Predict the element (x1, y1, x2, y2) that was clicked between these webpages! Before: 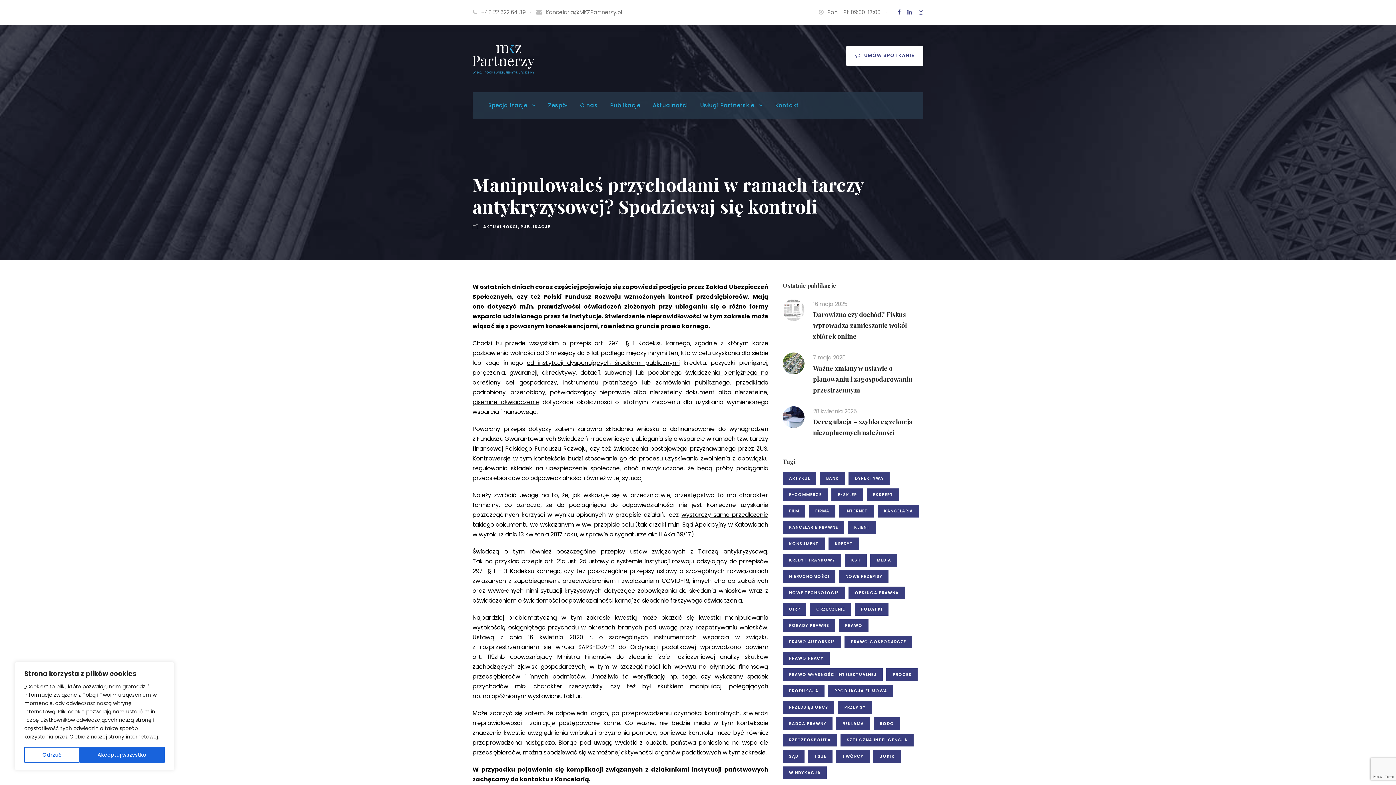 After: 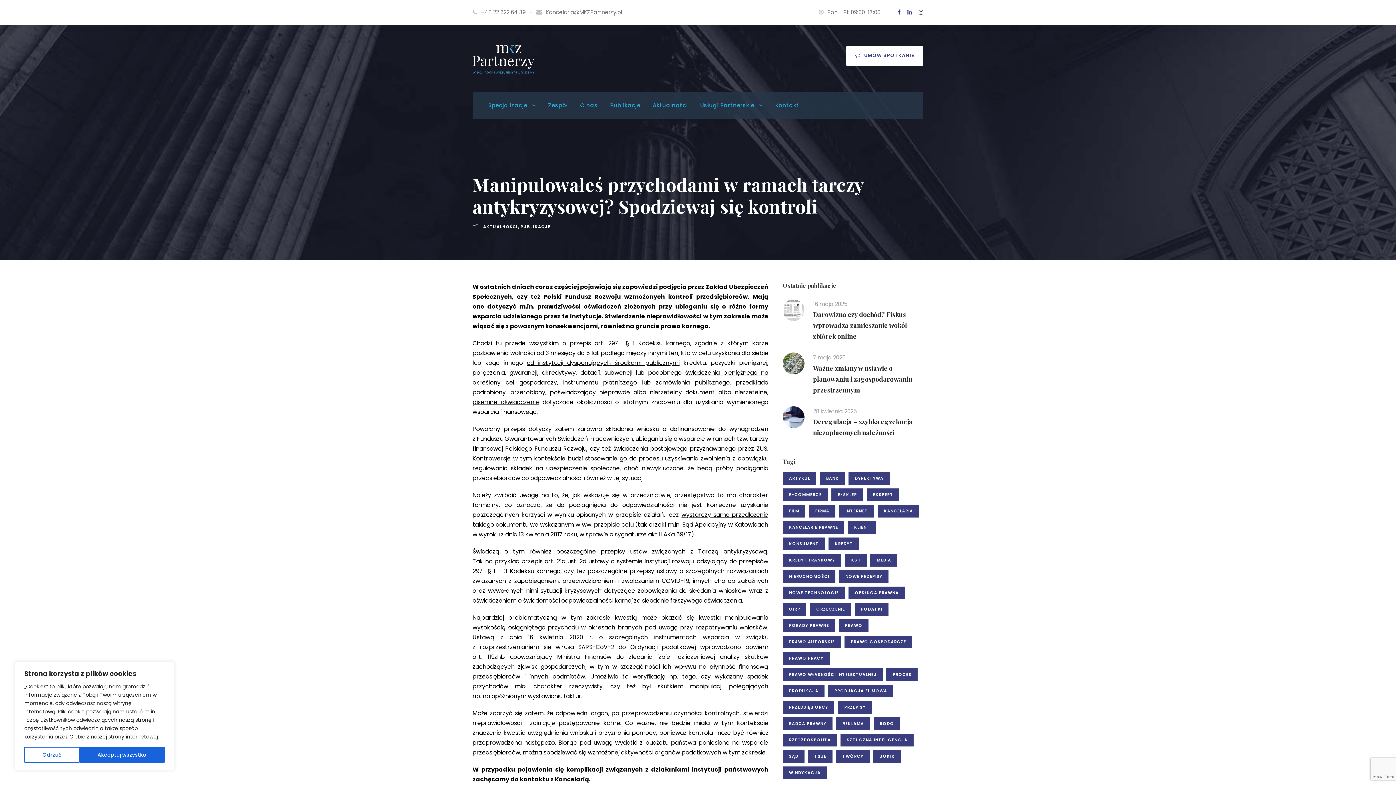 Action: bbox: (918, 8, 923, 16)